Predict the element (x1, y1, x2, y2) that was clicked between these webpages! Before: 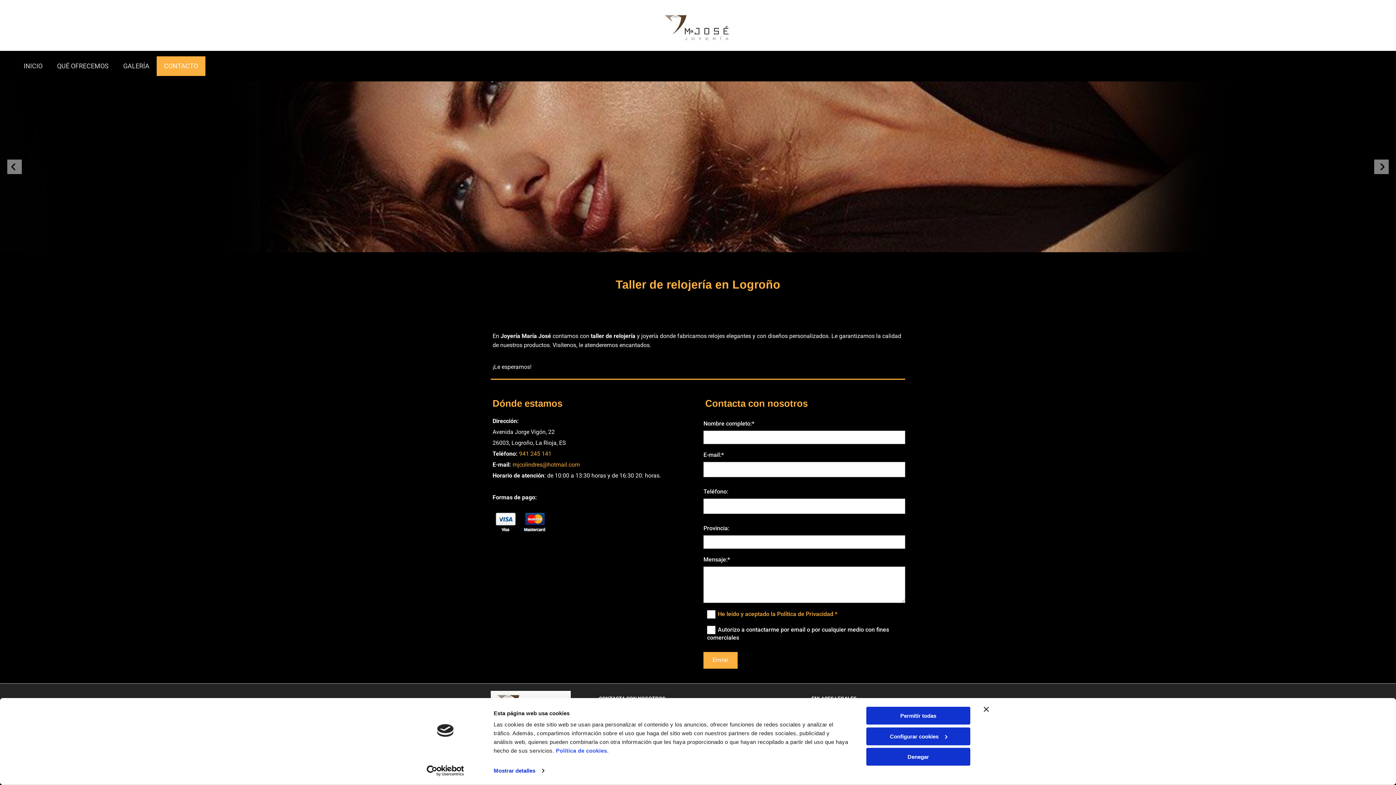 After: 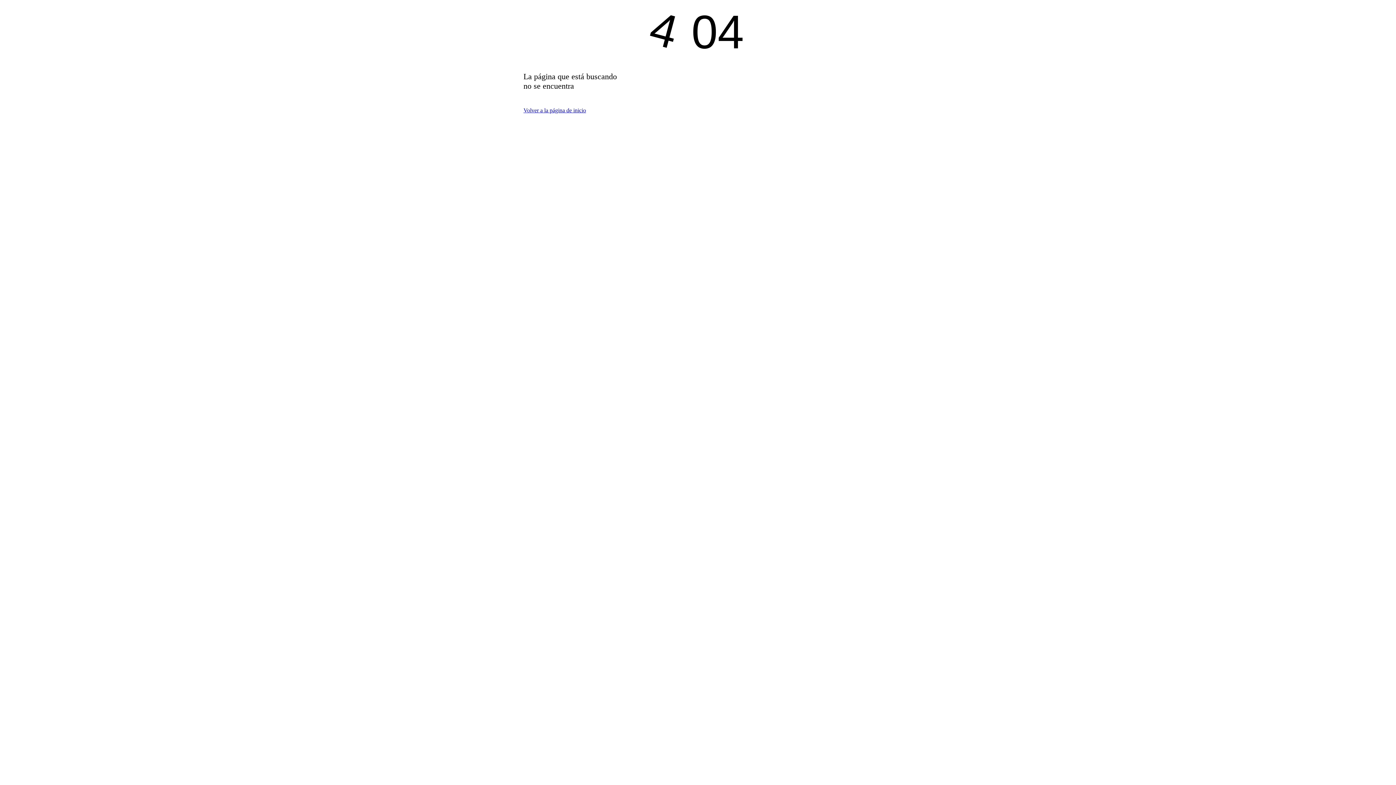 Action: label: Política de cookies. bbox: (556, 747, 608, 754)